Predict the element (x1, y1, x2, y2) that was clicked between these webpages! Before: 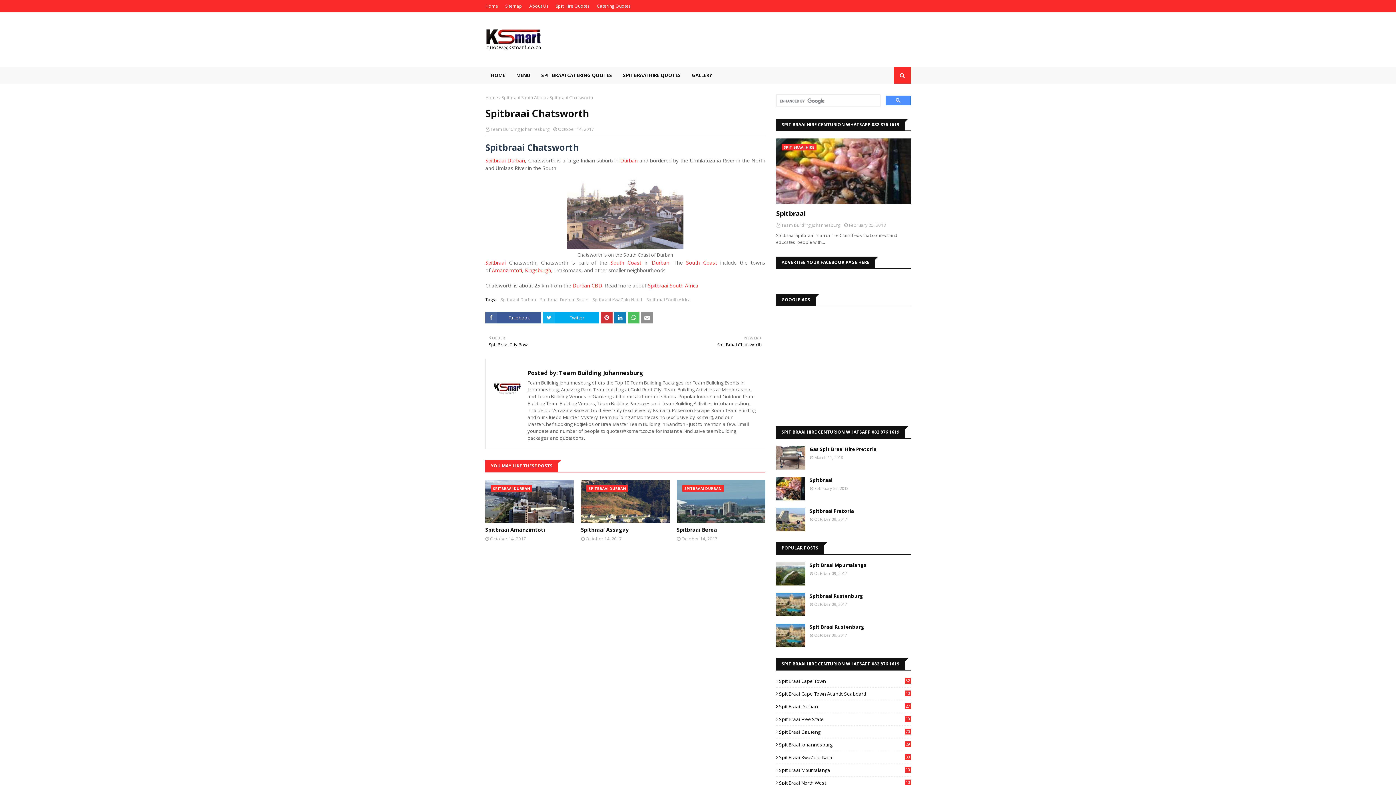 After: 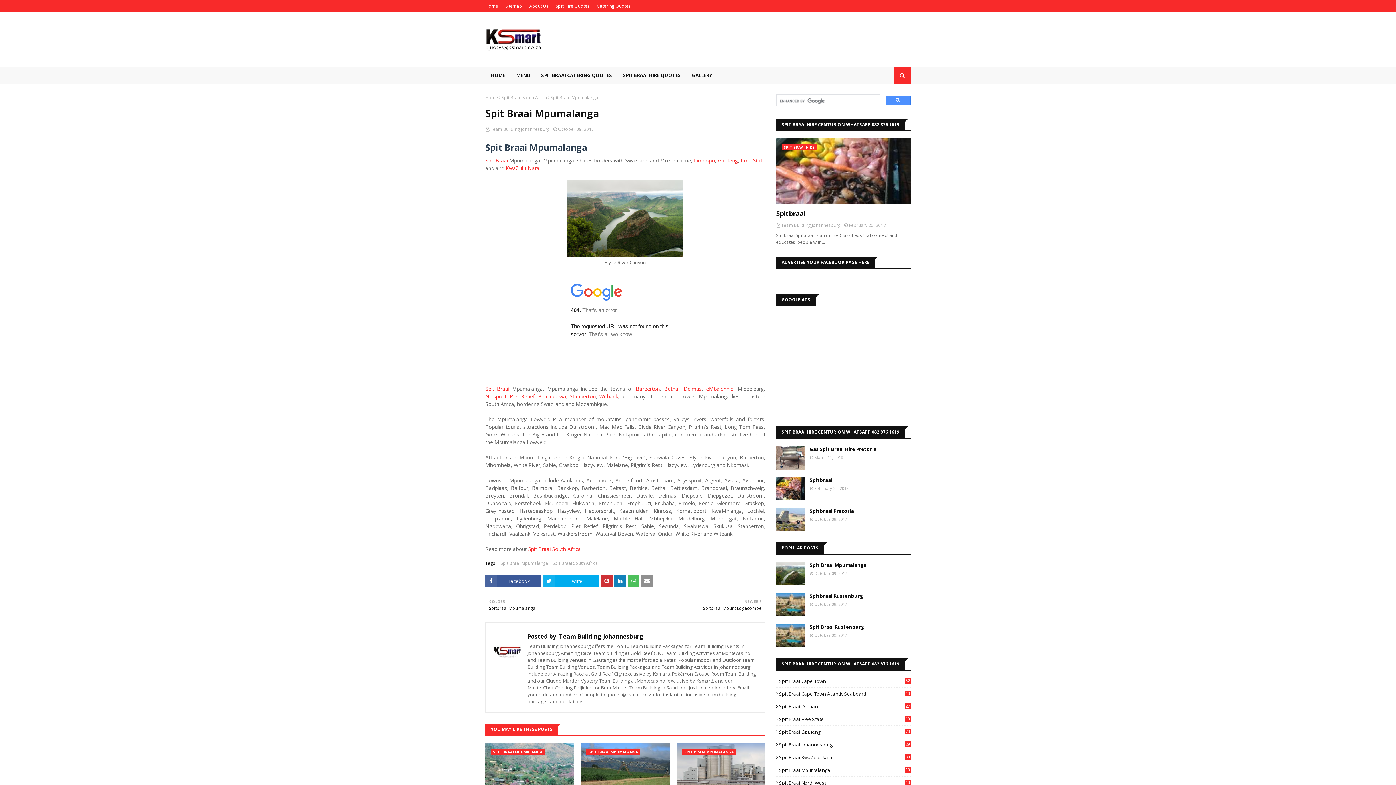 Action: bbox: (809, 562, 910, 569) label: Spit Braai Mpumalanga